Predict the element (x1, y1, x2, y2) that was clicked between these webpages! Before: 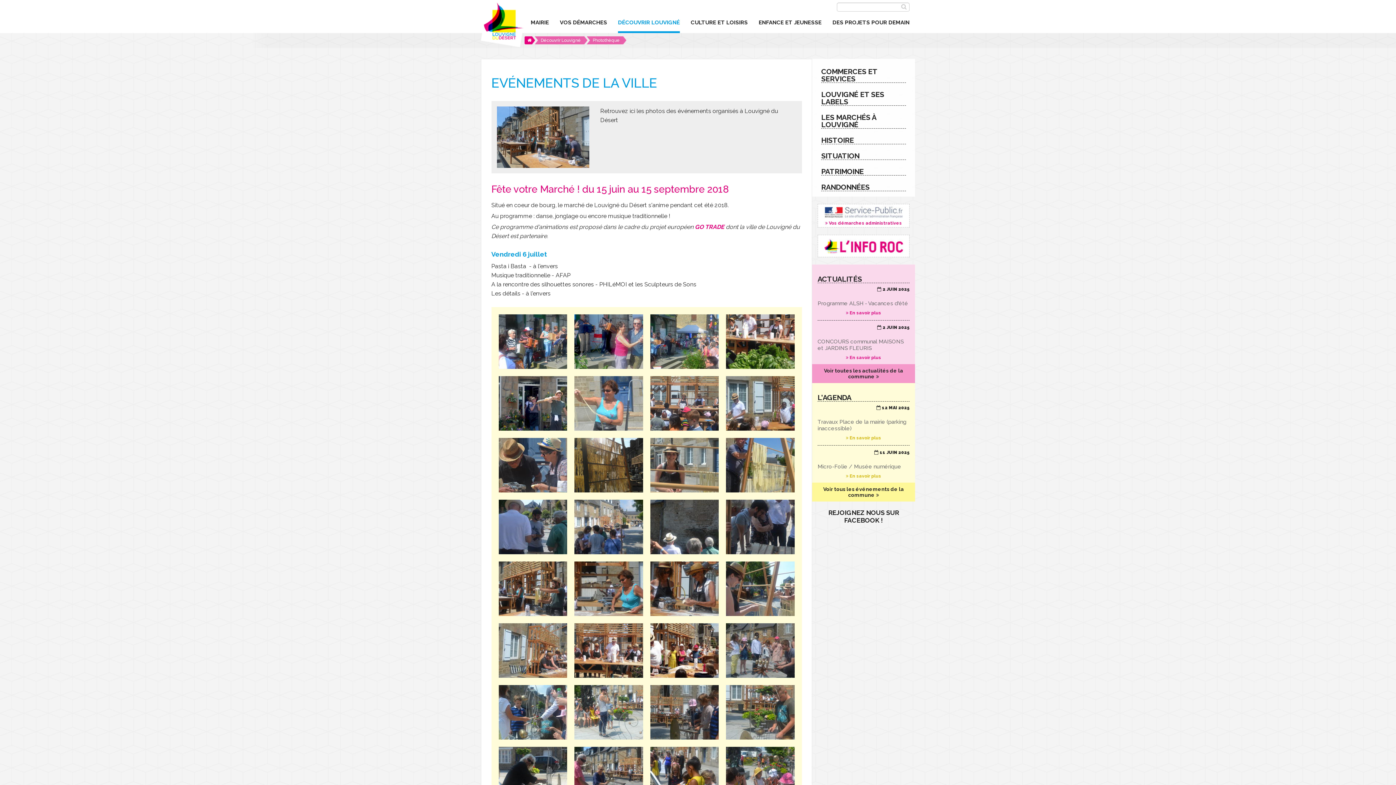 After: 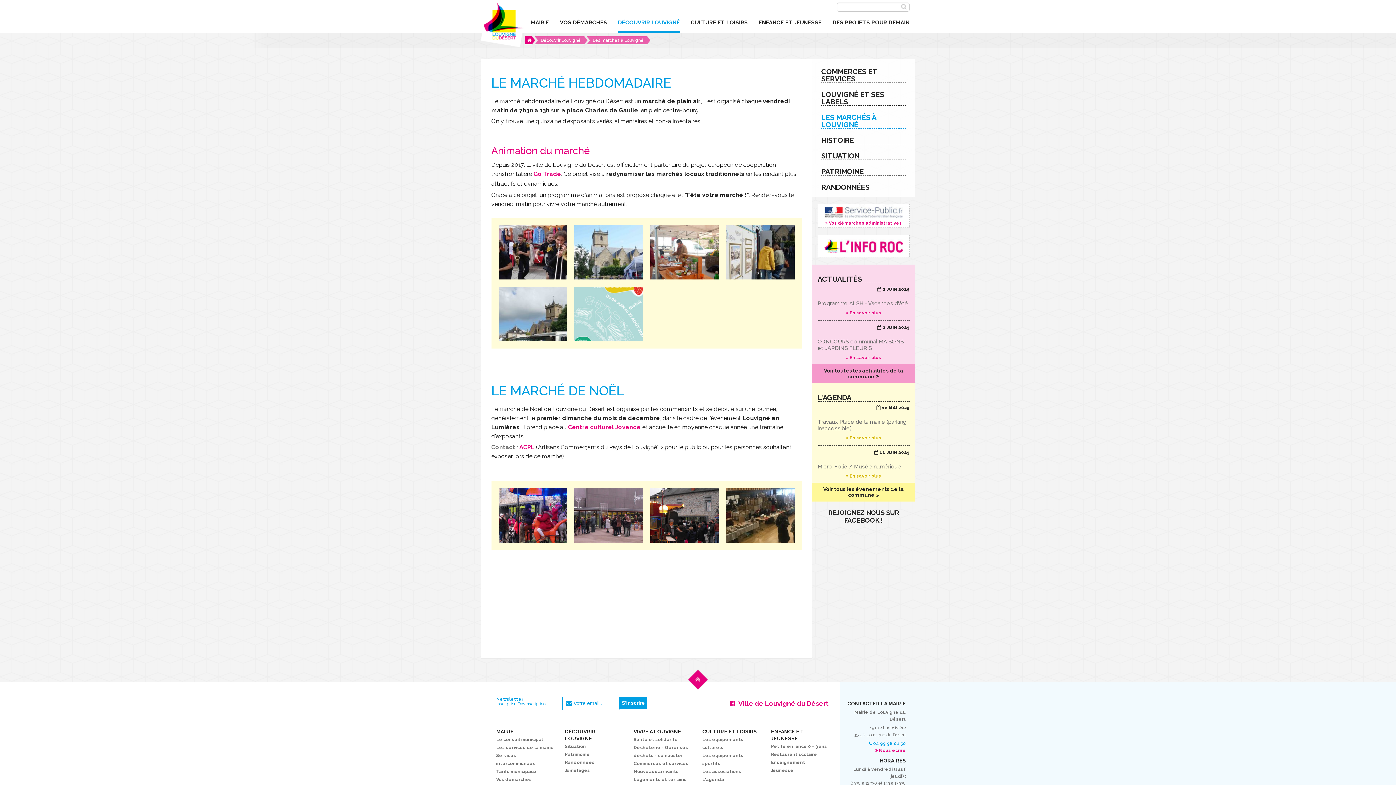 Action: bbox: (821, 113, 906, 128) label: LES MARCHÉS À LOUVIGNÉ